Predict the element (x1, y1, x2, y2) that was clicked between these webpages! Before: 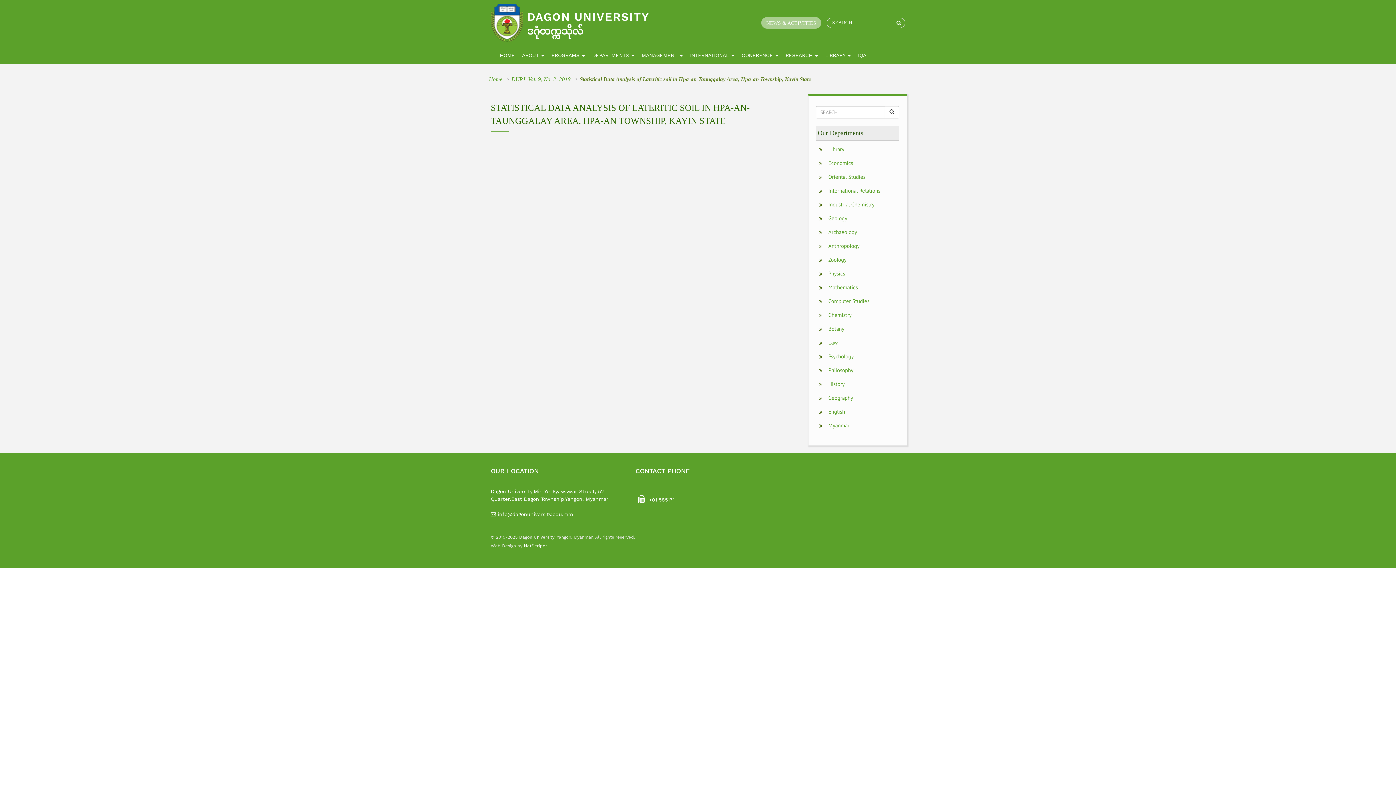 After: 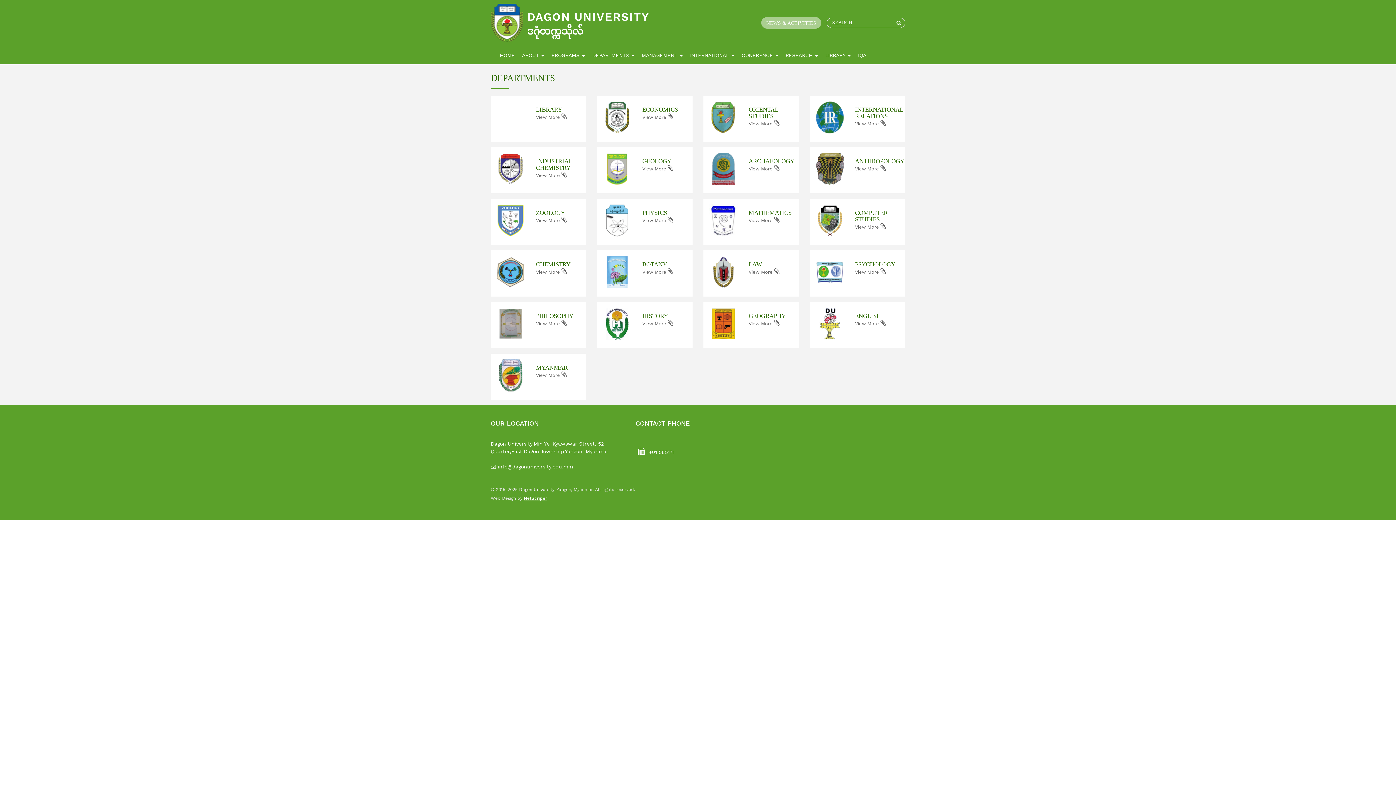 Action: label: DEPARTMENTS  bbox: (588, 46, 638, 64)